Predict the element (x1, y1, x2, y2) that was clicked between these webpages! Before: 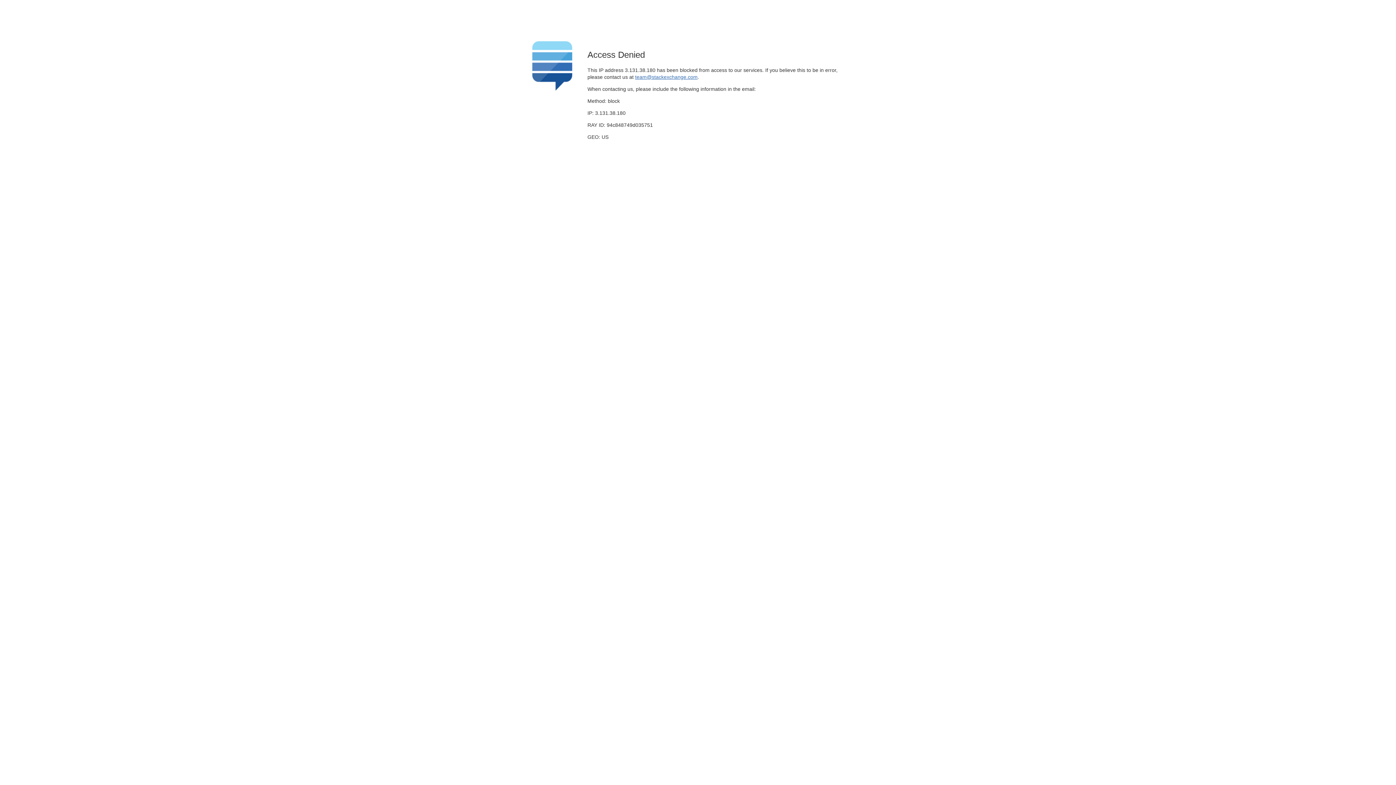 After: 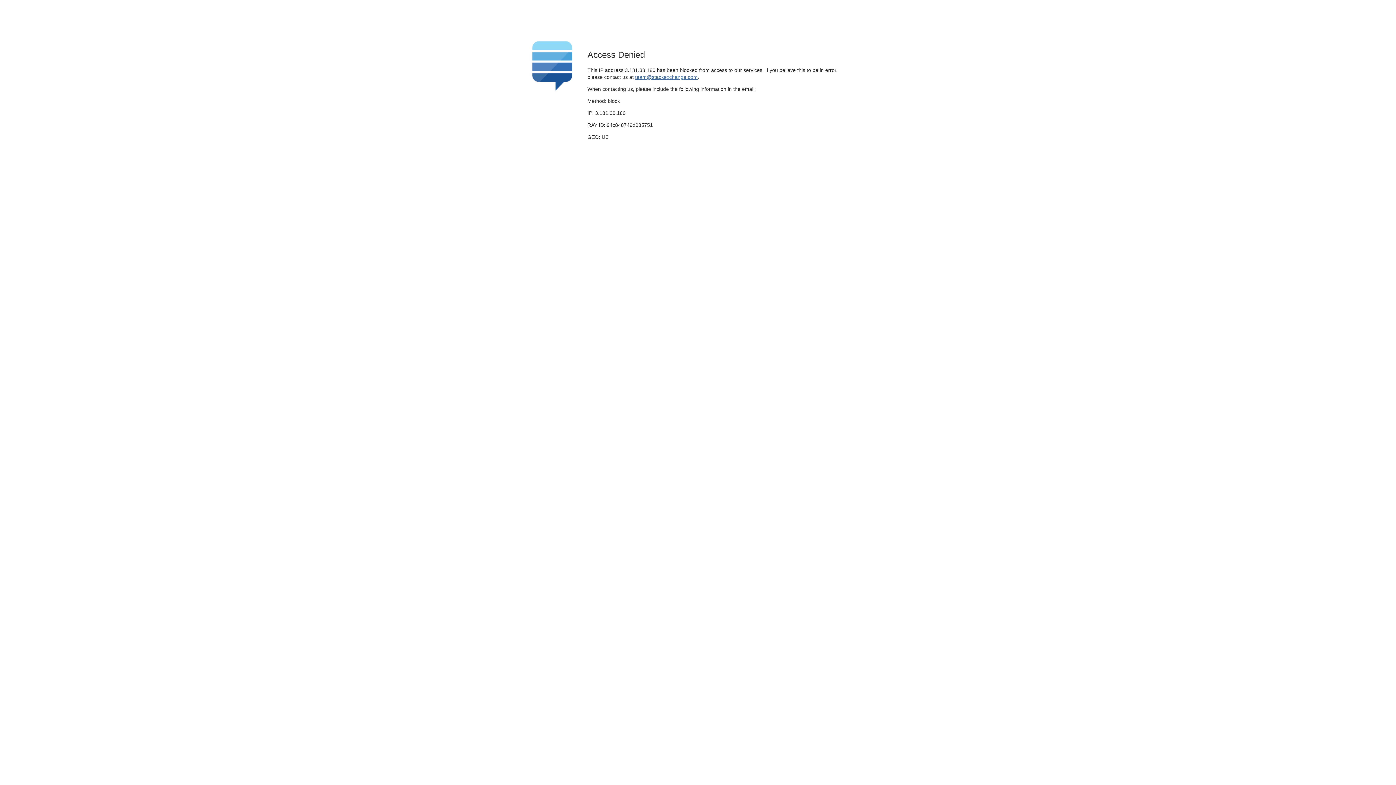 Action: label: team@stackexchange.com bbox: (635, 74, 697, 79)